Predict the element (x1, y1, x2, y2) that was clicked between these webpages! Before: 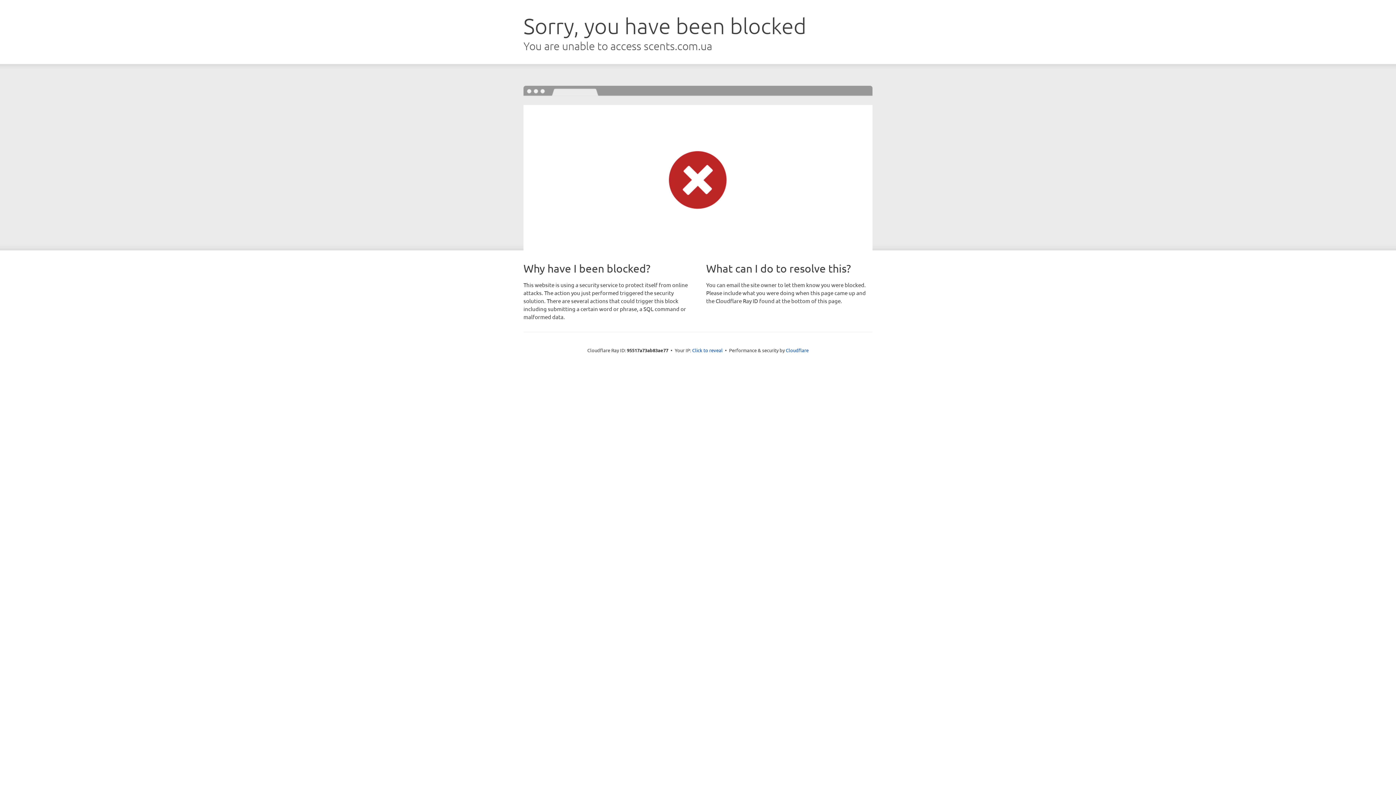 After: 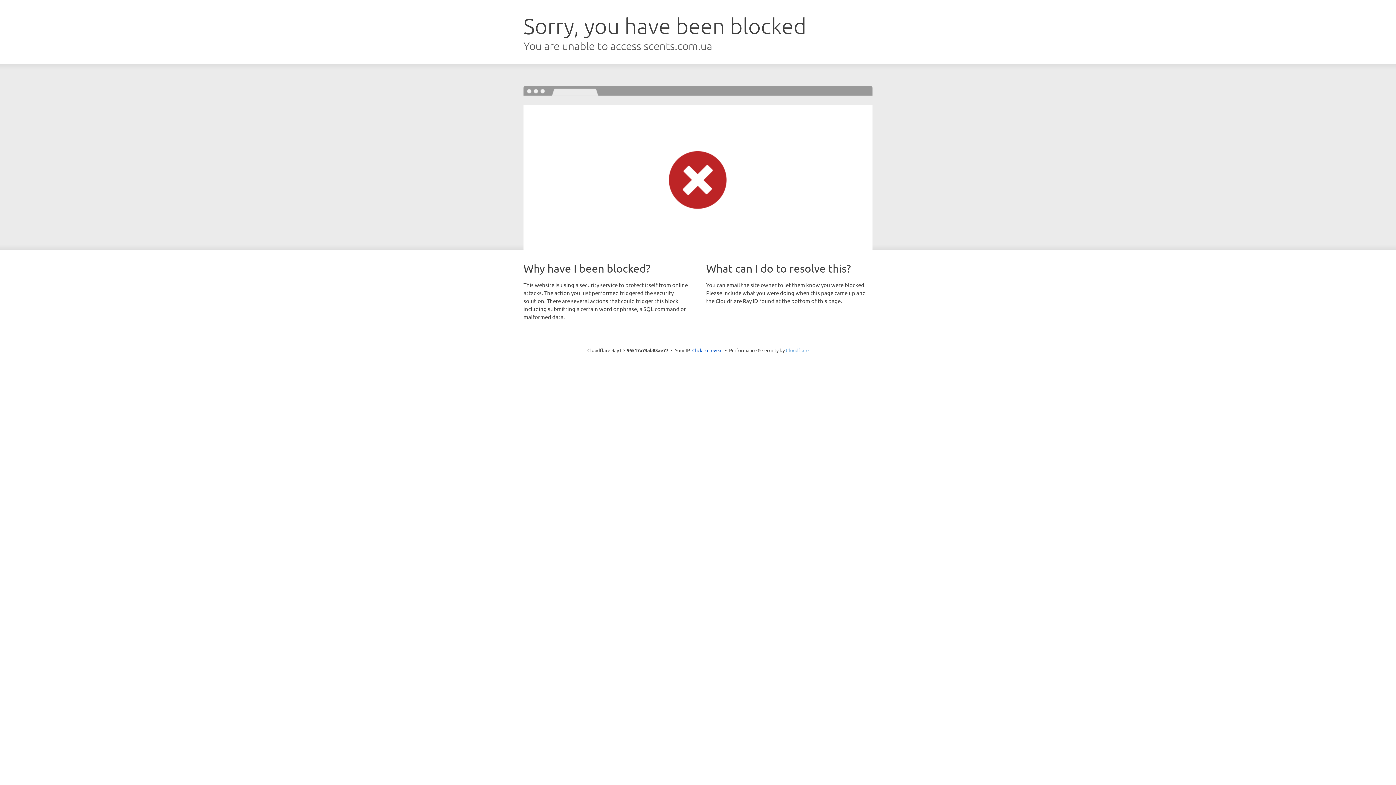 Action: bbox: (786, 347, 808, 353) label: Cloudflare